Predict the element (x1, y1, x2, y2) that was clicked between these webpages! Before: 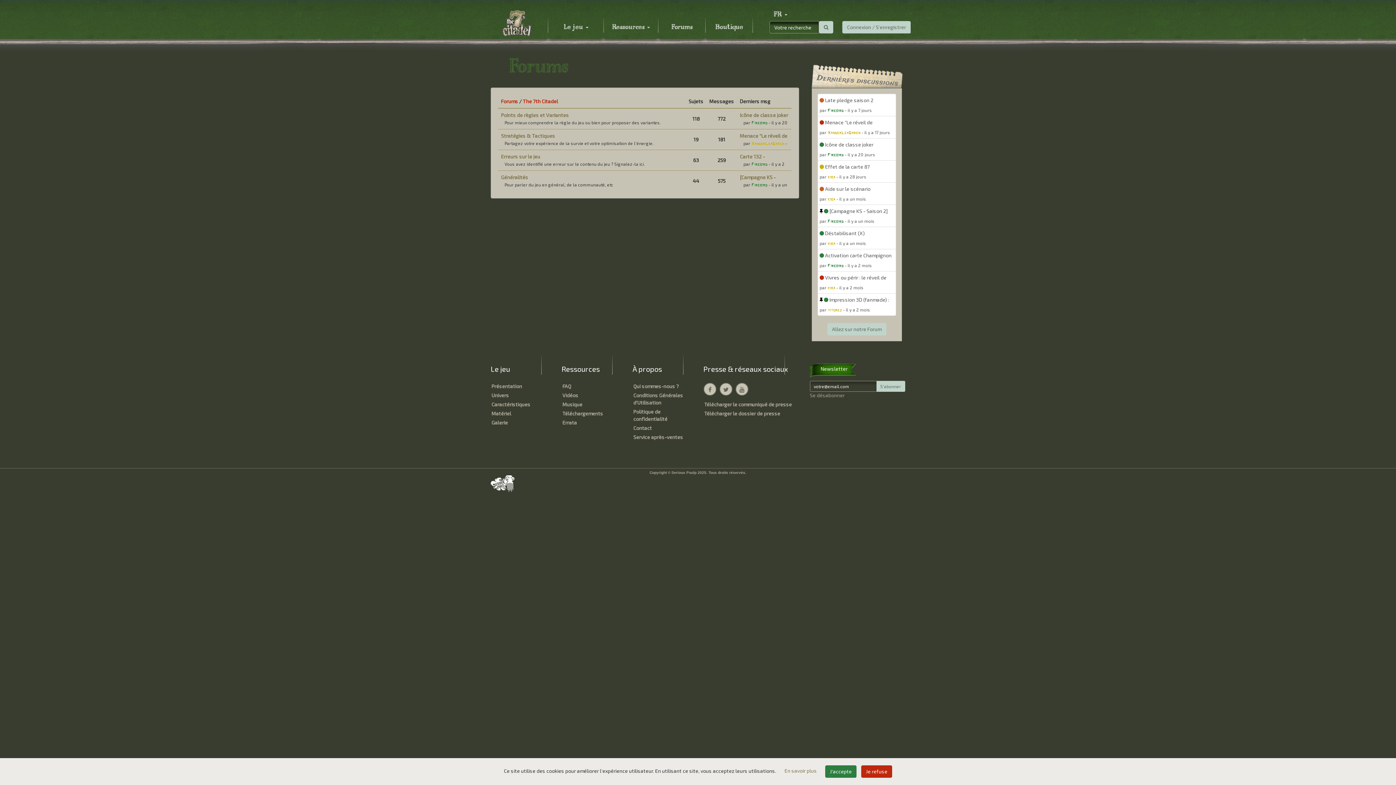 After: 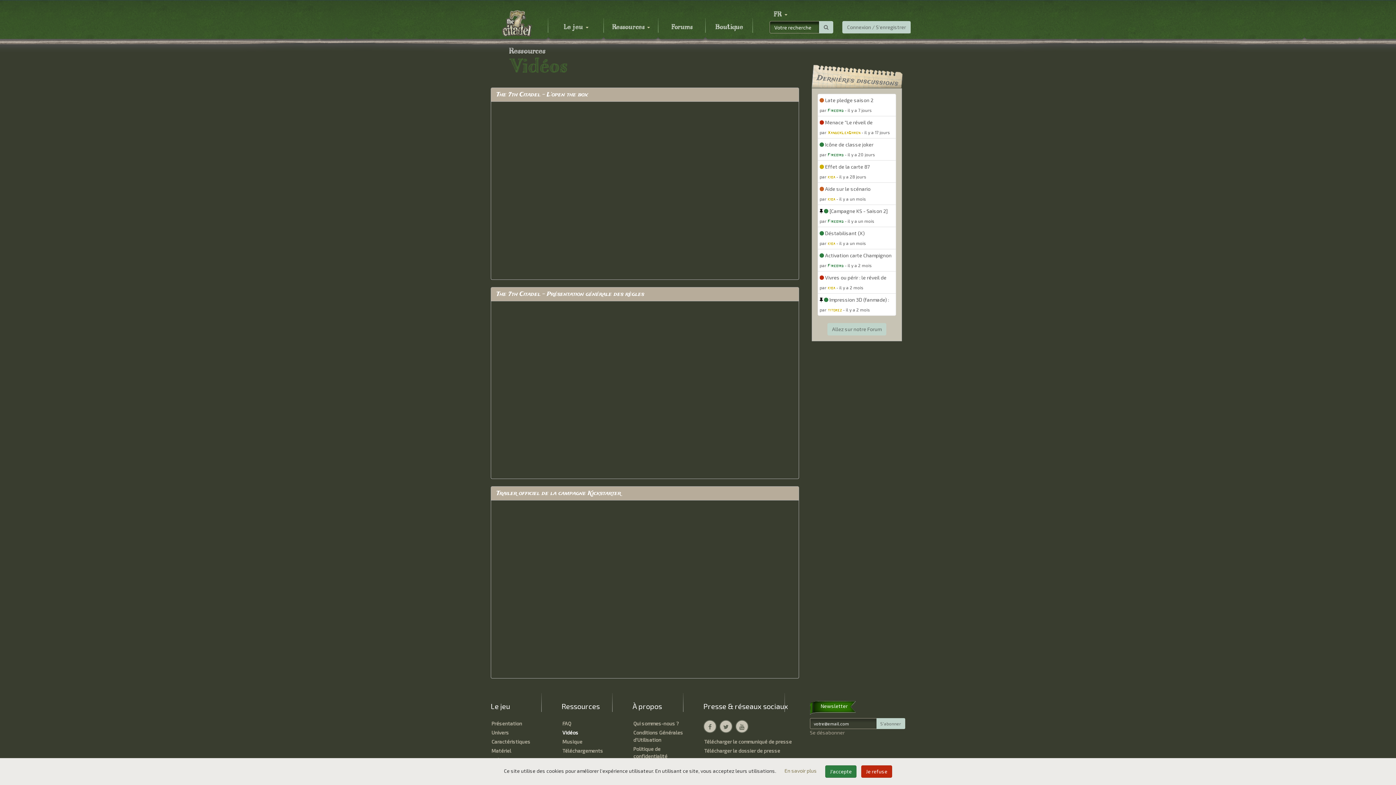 Action: bbox: (562, 392, 621, 401) label: Vidéos